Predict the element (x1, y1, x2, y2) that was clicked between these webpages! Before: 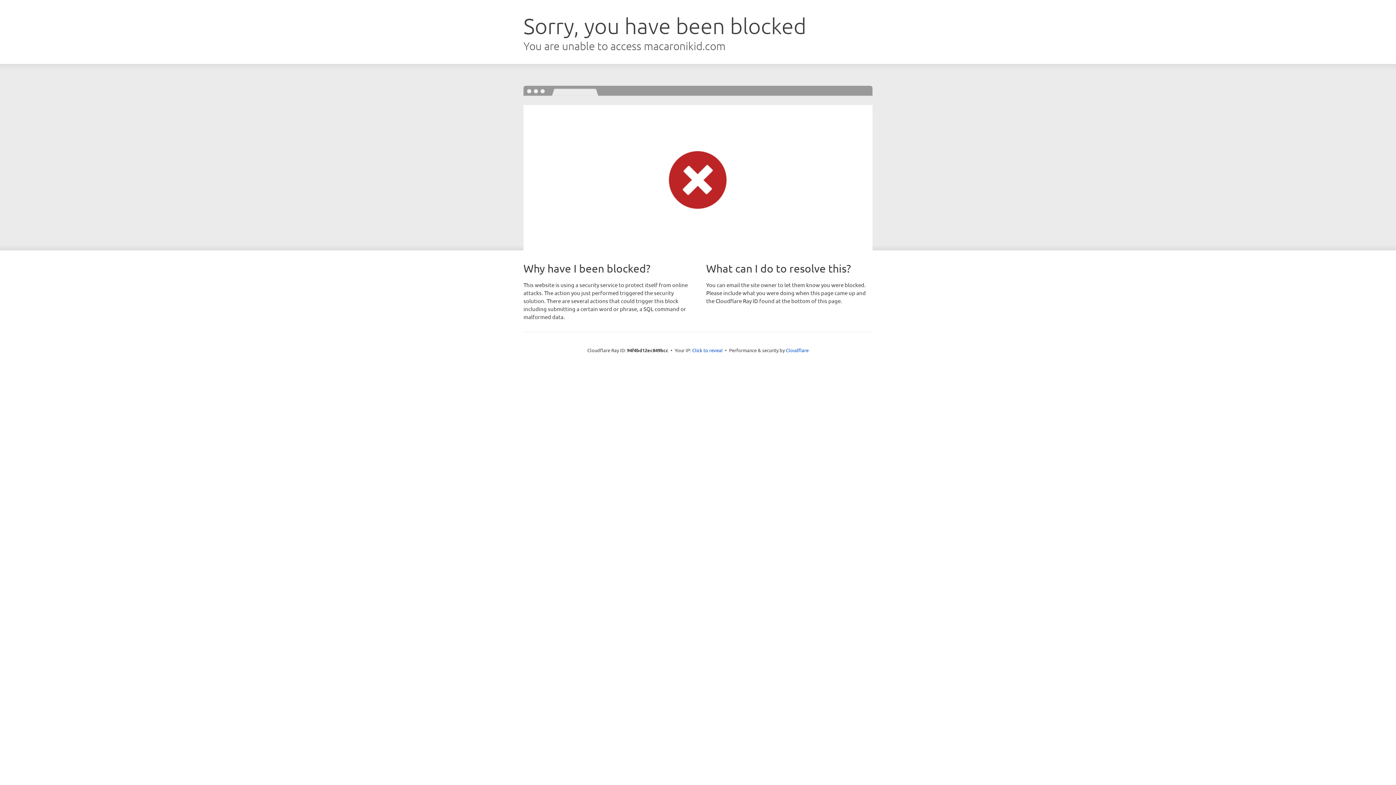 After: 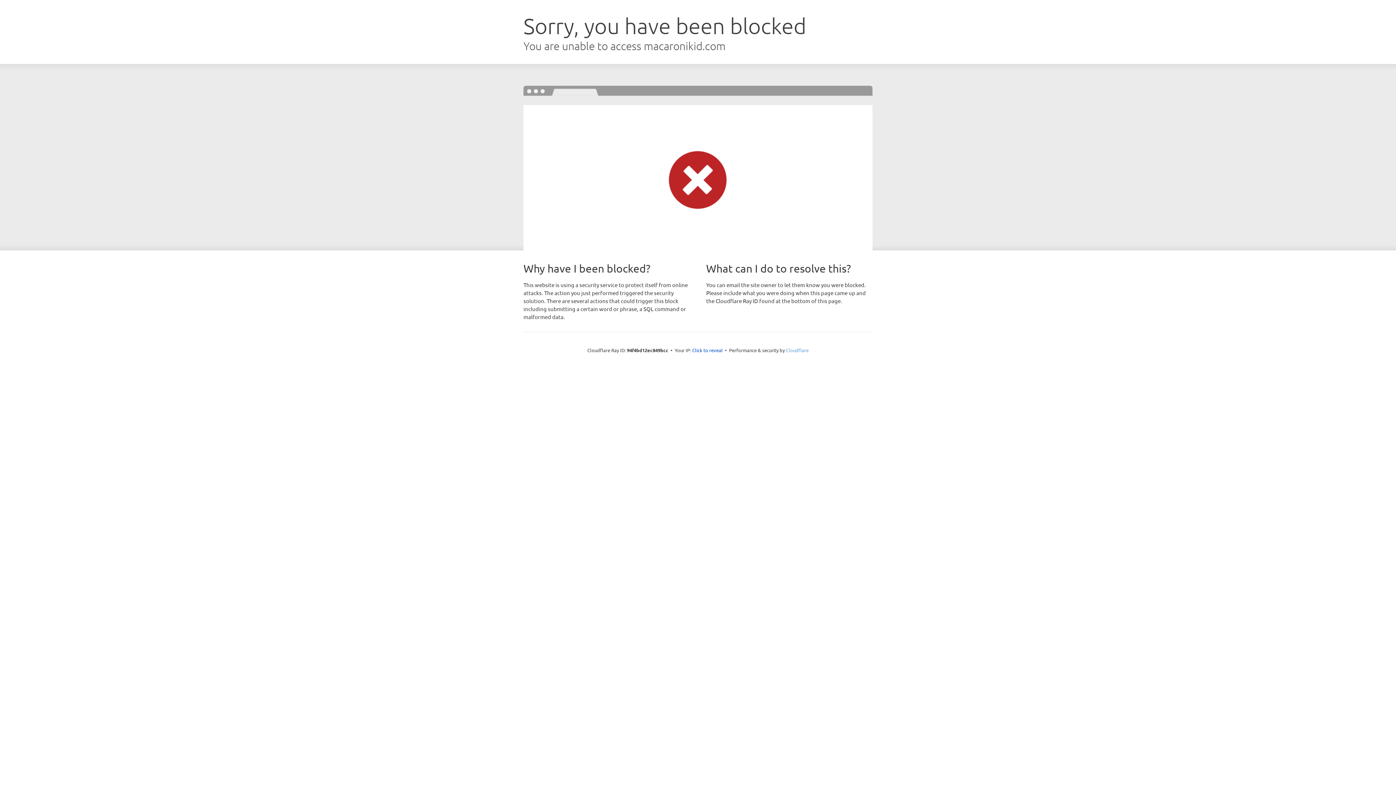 Action: label: Cloudflare bbox: (786, 347, 808, 353)